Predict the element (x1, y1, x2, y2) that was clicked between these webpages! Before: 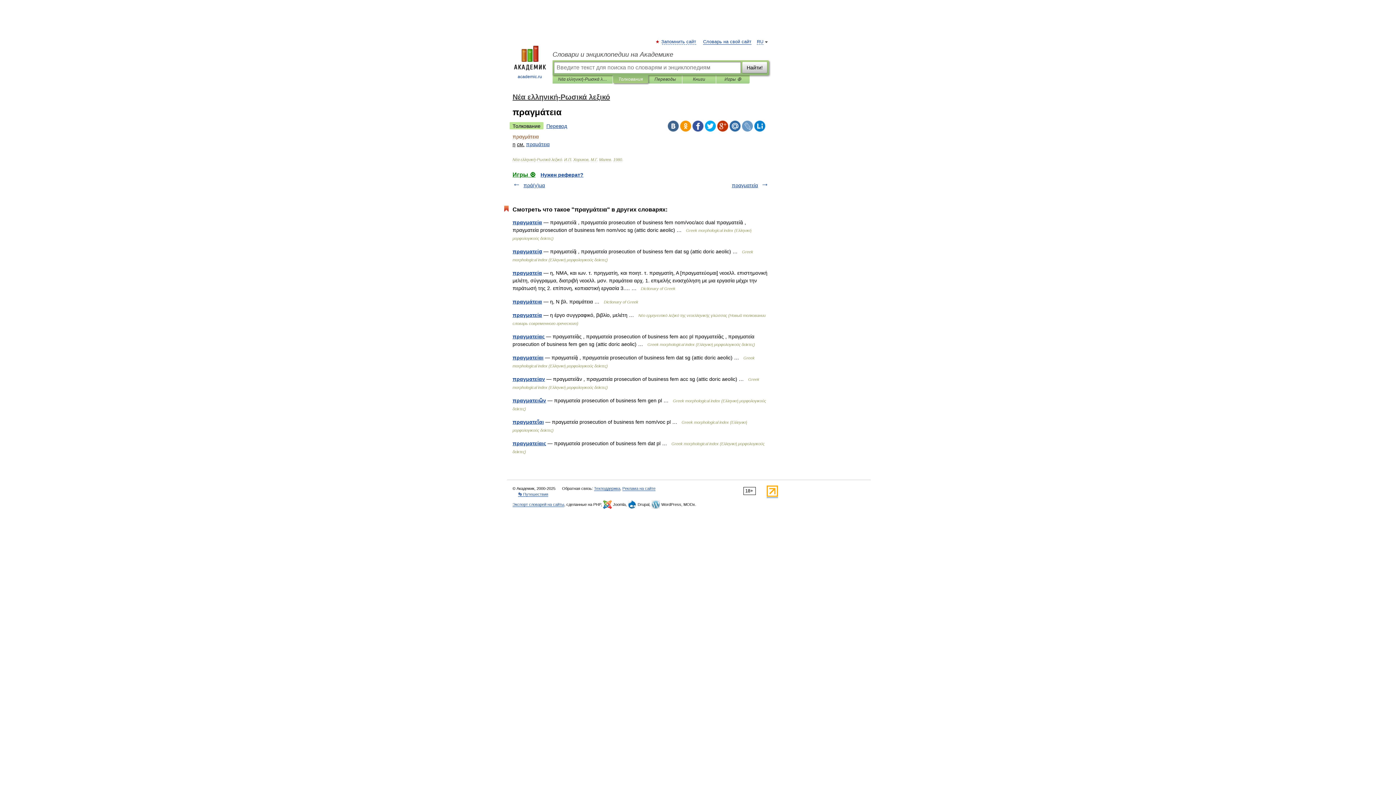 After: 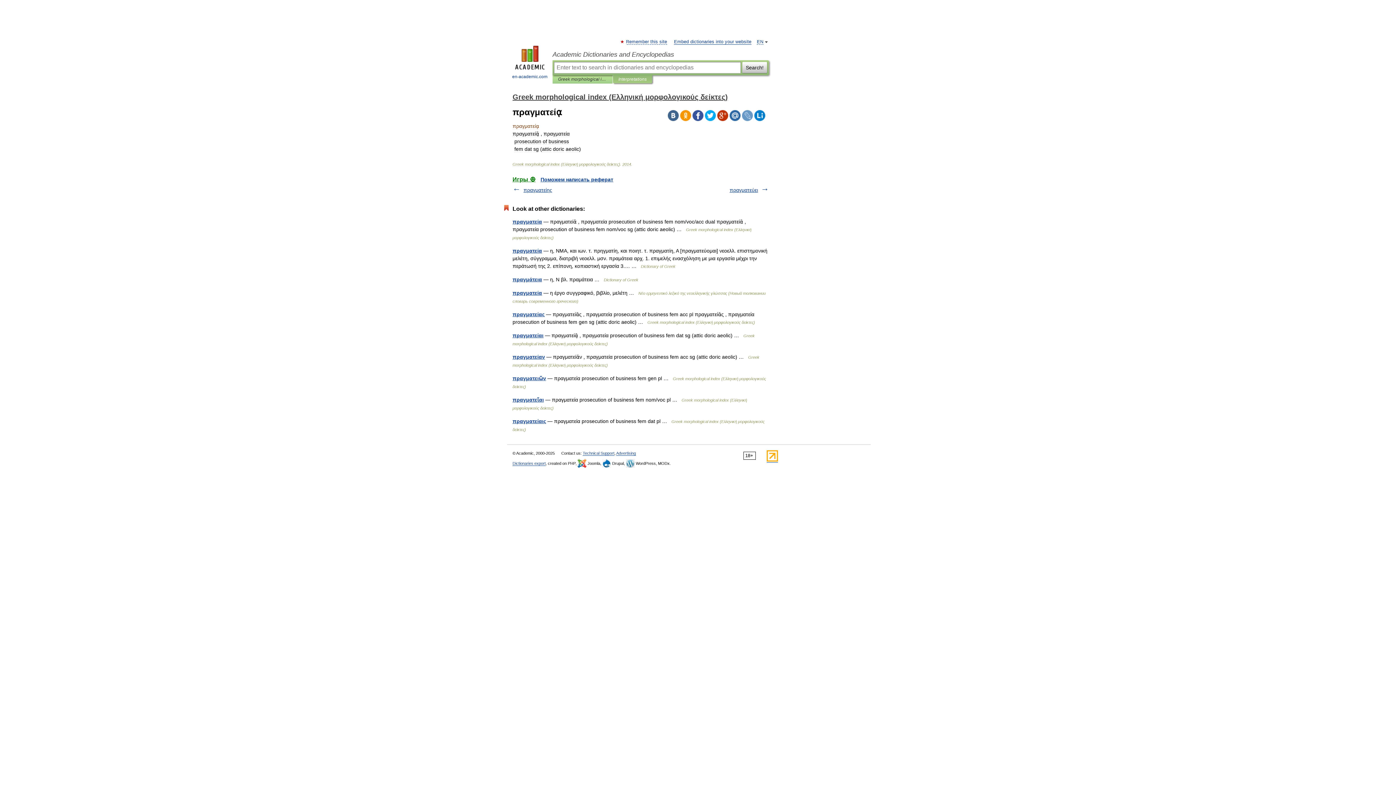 Action: label: πραγματείᾳ bbox: (512, 248, 542, 254)